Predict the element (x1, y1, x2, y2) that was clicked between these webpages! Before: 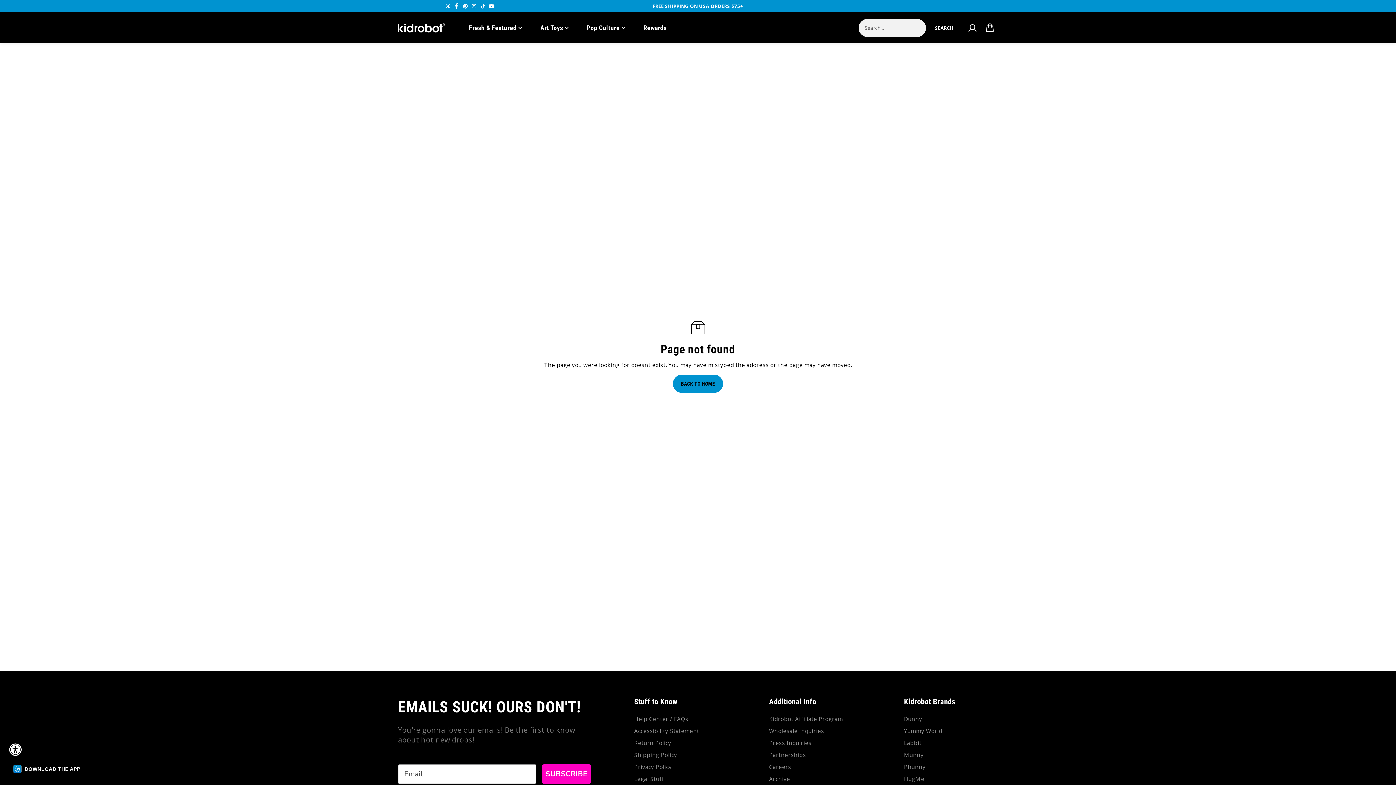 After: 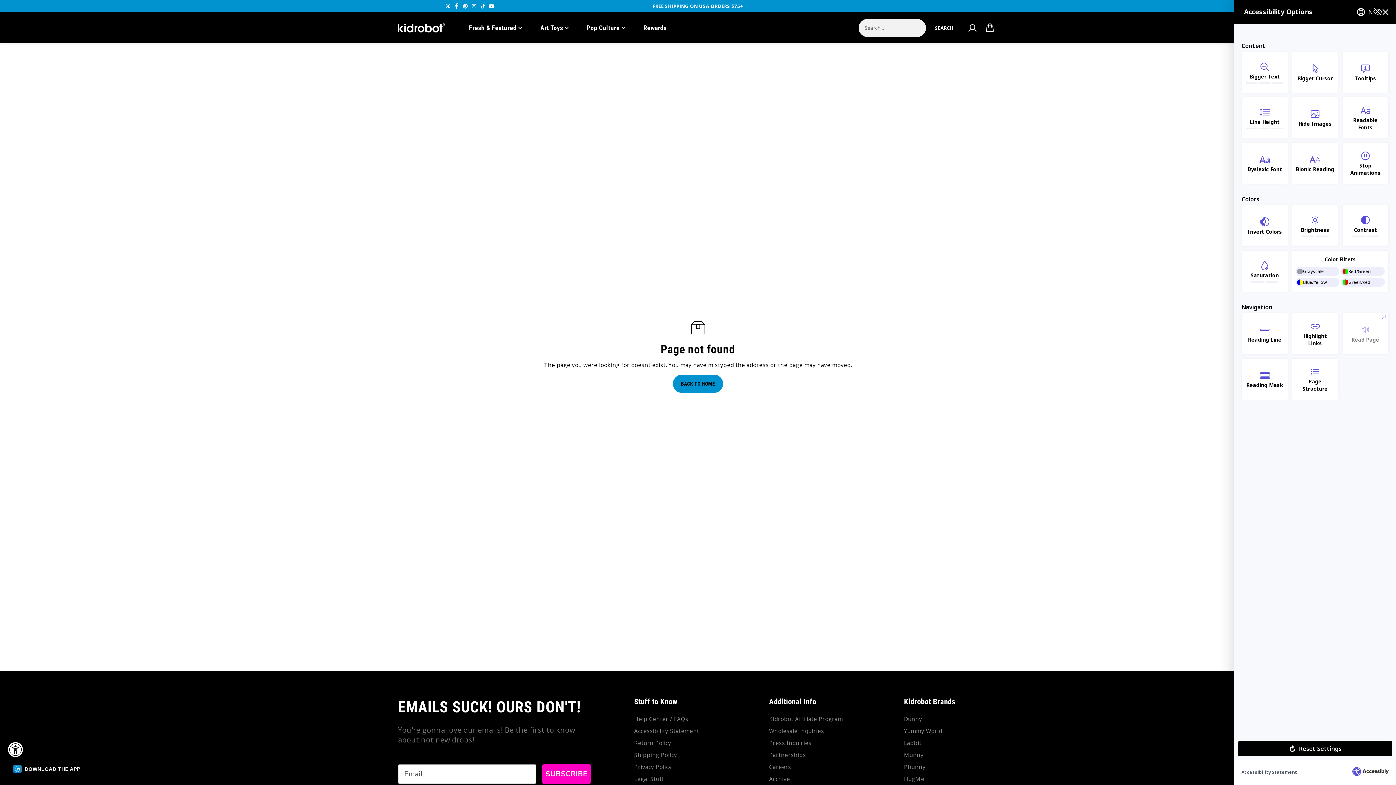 Action: bbox: (7, 741, 23, 758) label: Accessibility Widget, click to open